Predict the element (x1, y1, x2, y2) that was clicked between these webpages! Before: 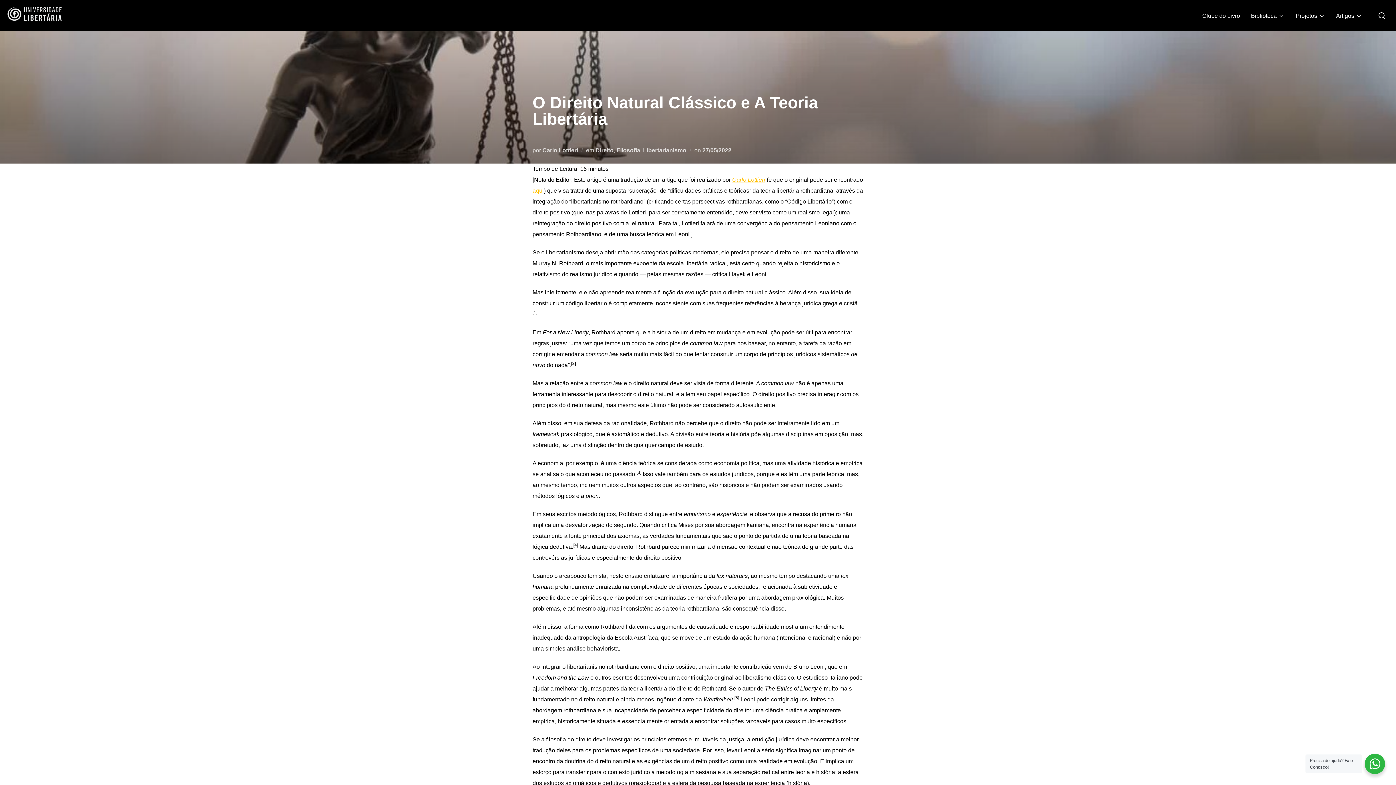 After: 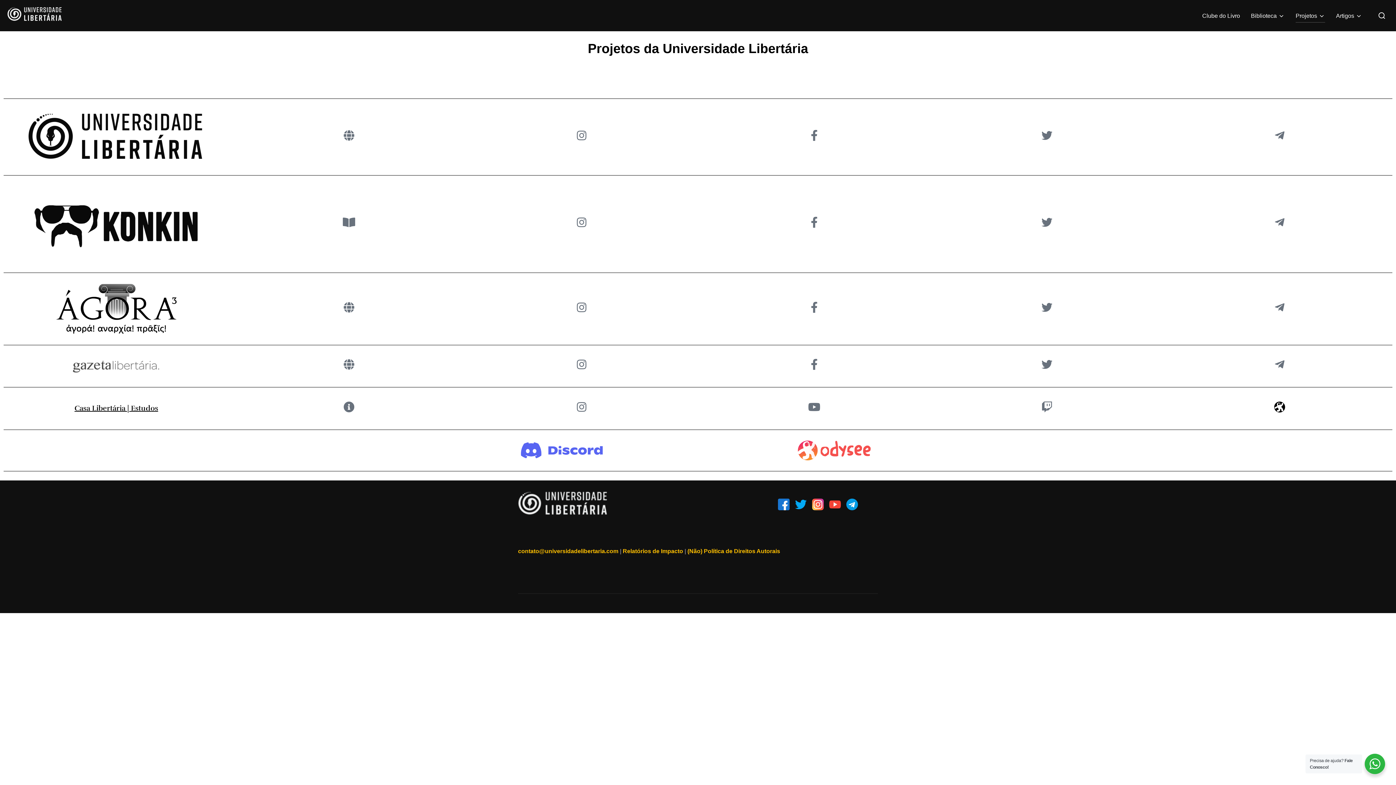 Action: bbox: (1296, 8, 1325, 22) label: Projetos